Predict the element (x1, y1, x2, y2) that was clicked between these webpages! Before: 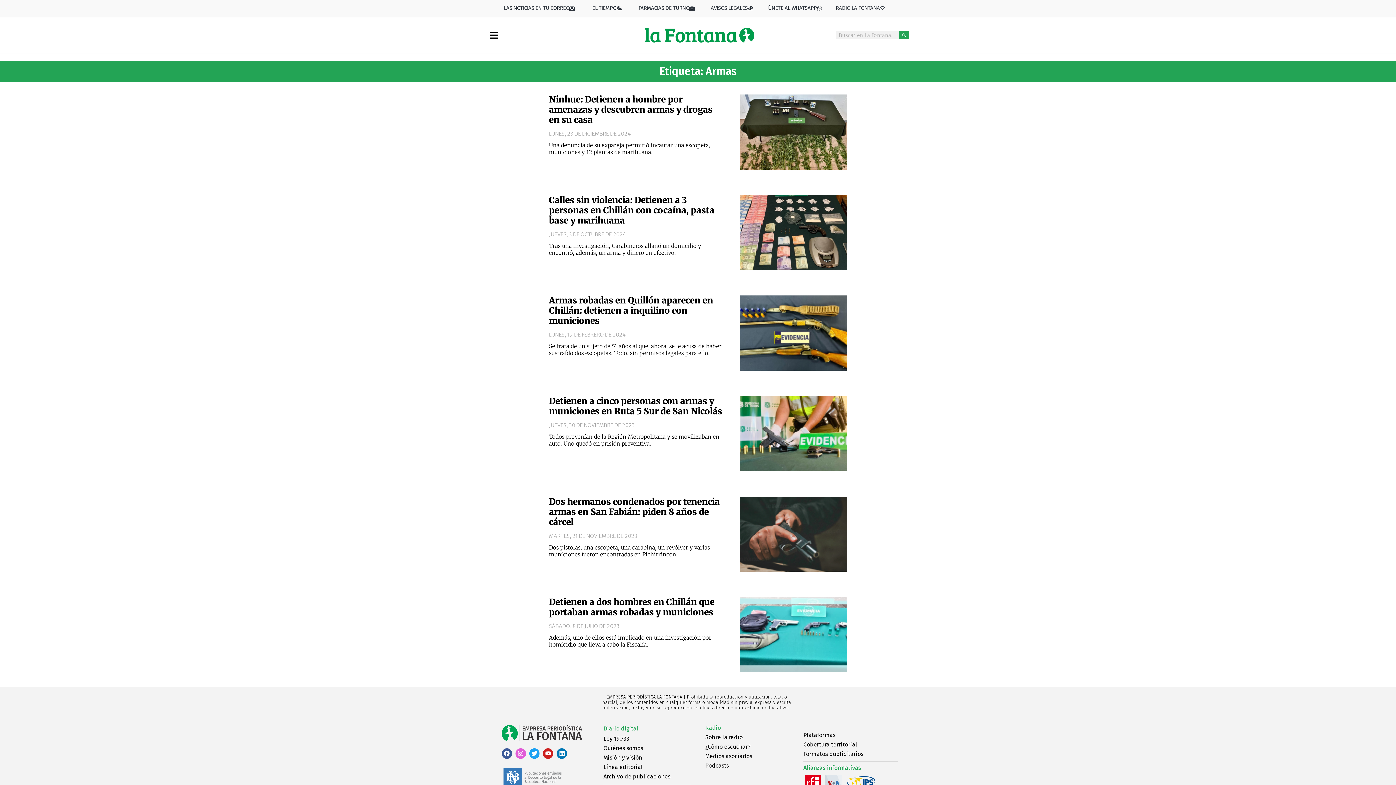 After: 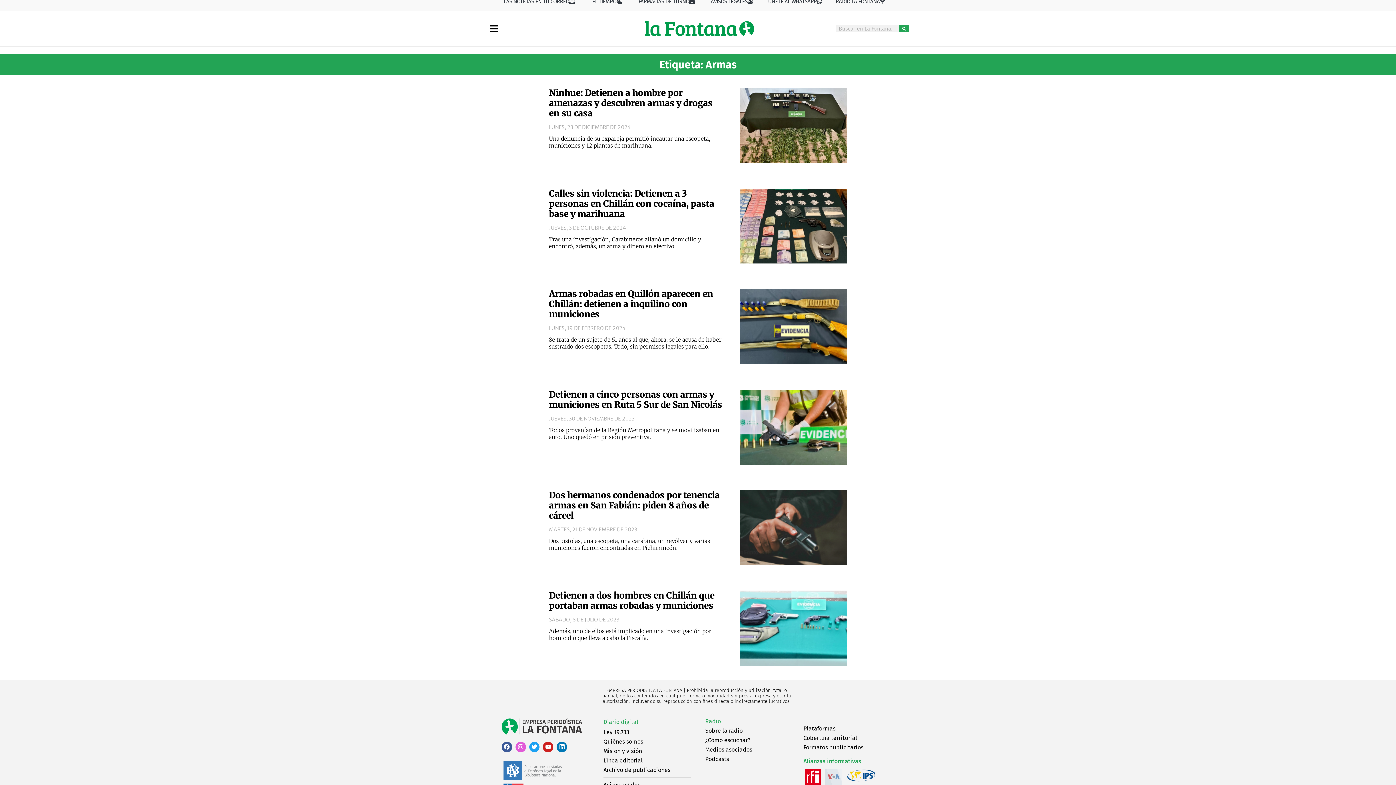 Action: bbox: (825, 775, 842, 792)